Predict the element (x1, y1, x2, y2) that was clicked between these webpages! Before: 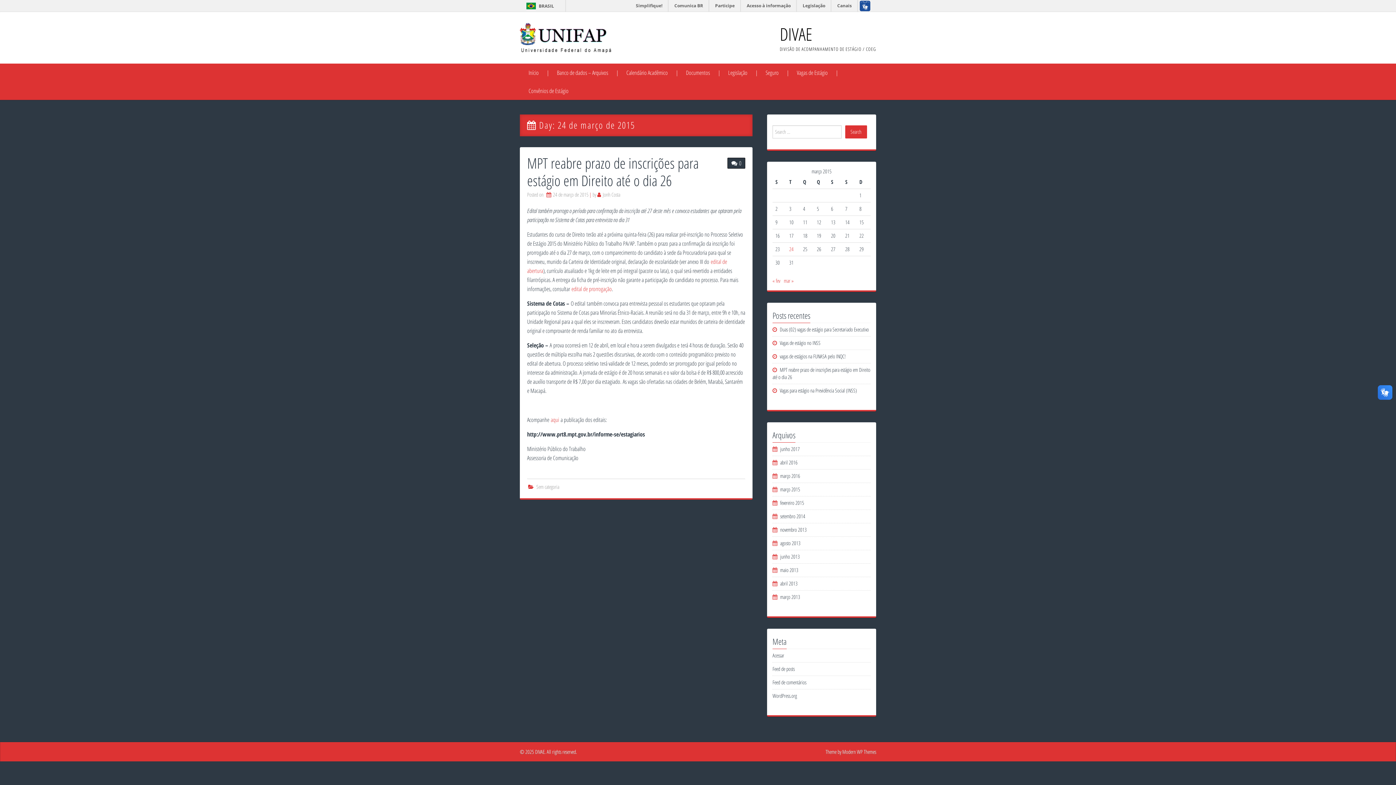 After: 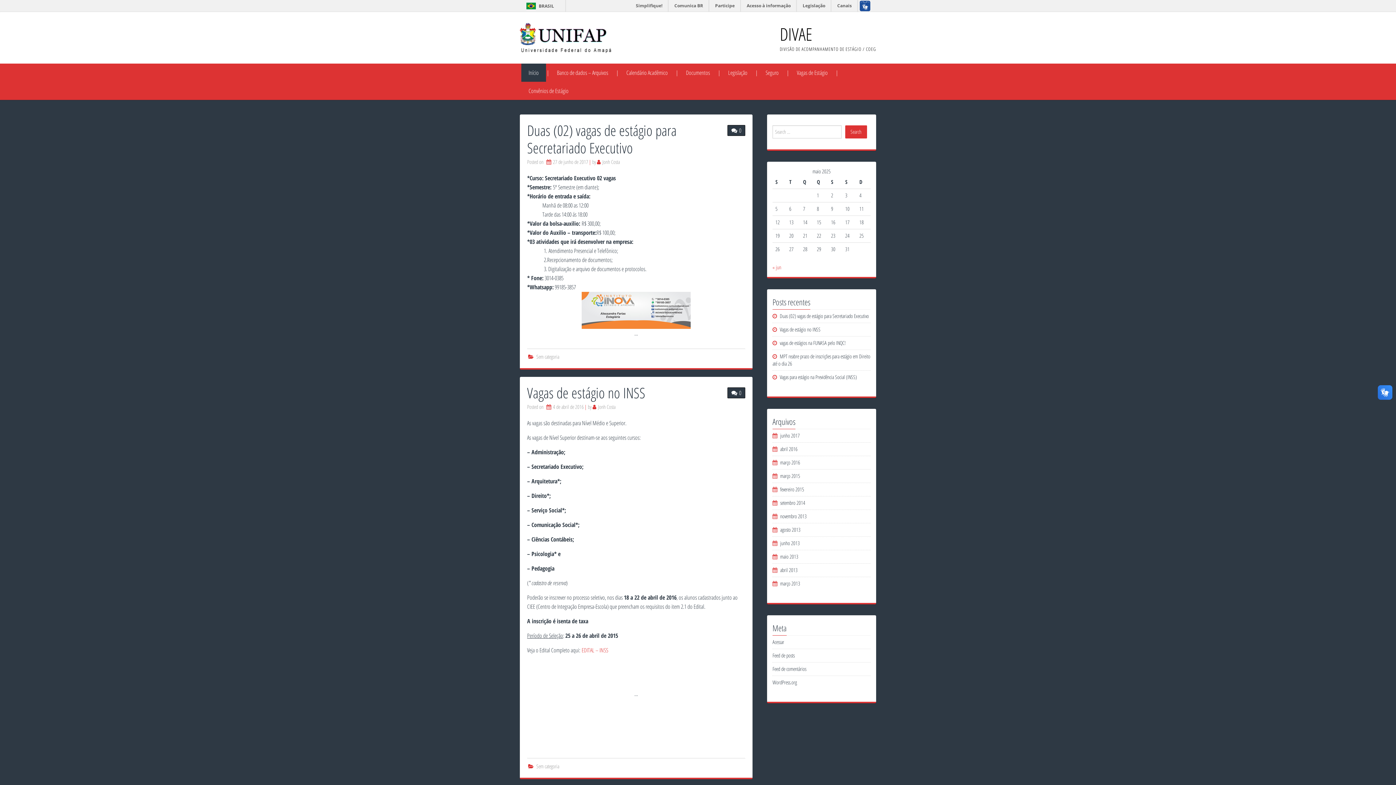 Action: bbox: (521, 63, 546, 81) label: Início